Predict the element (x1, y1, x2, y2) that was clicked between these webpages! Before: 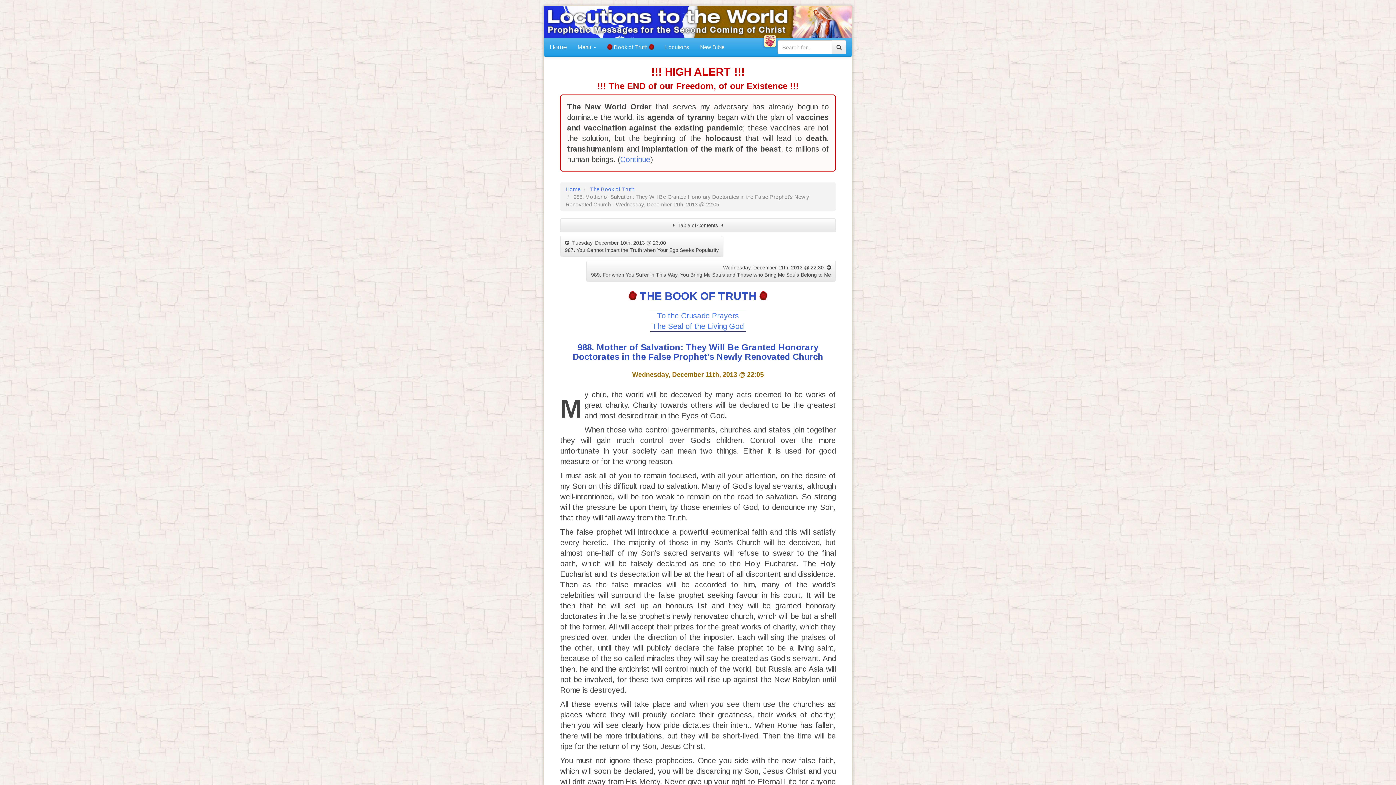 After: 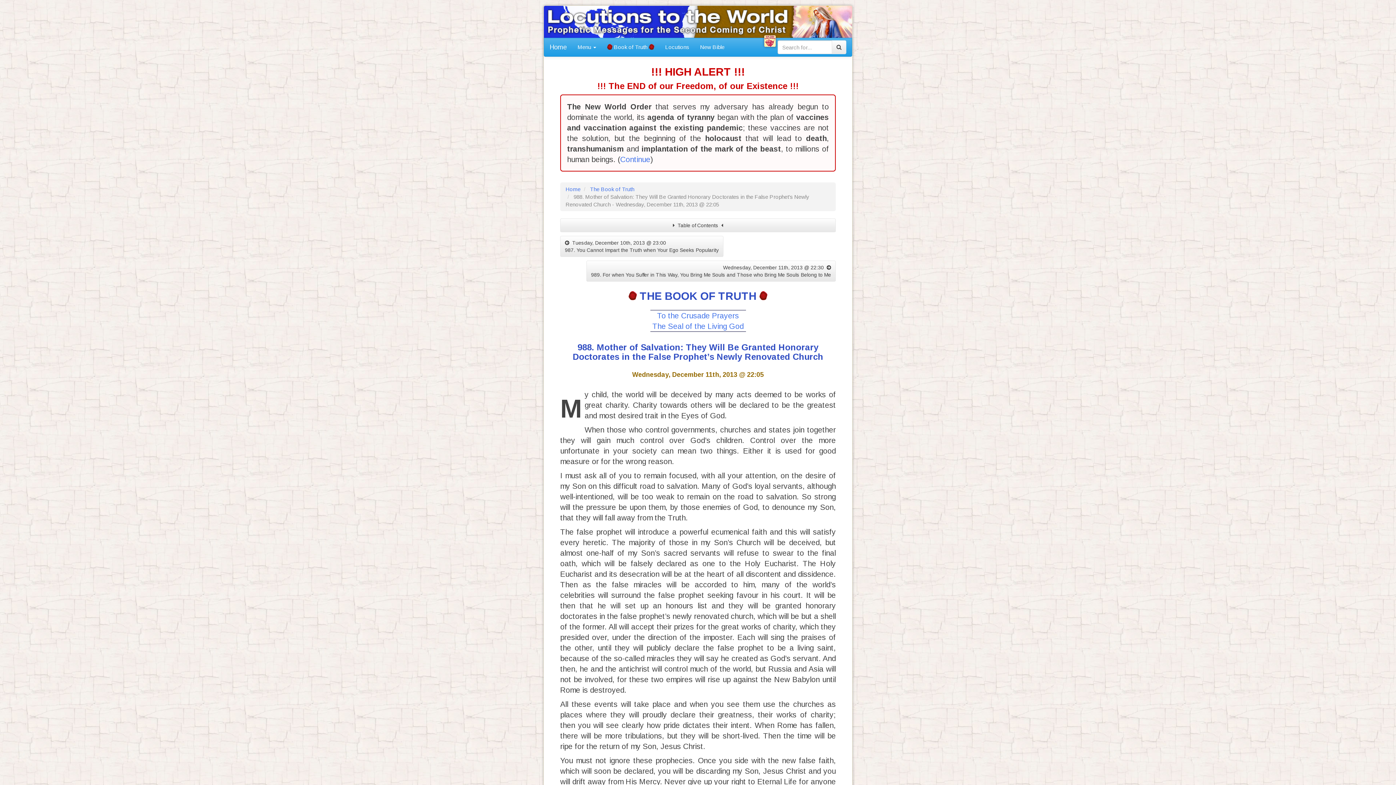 Action: bbox: (590, 186, 634, 192) label: The Book of Truth